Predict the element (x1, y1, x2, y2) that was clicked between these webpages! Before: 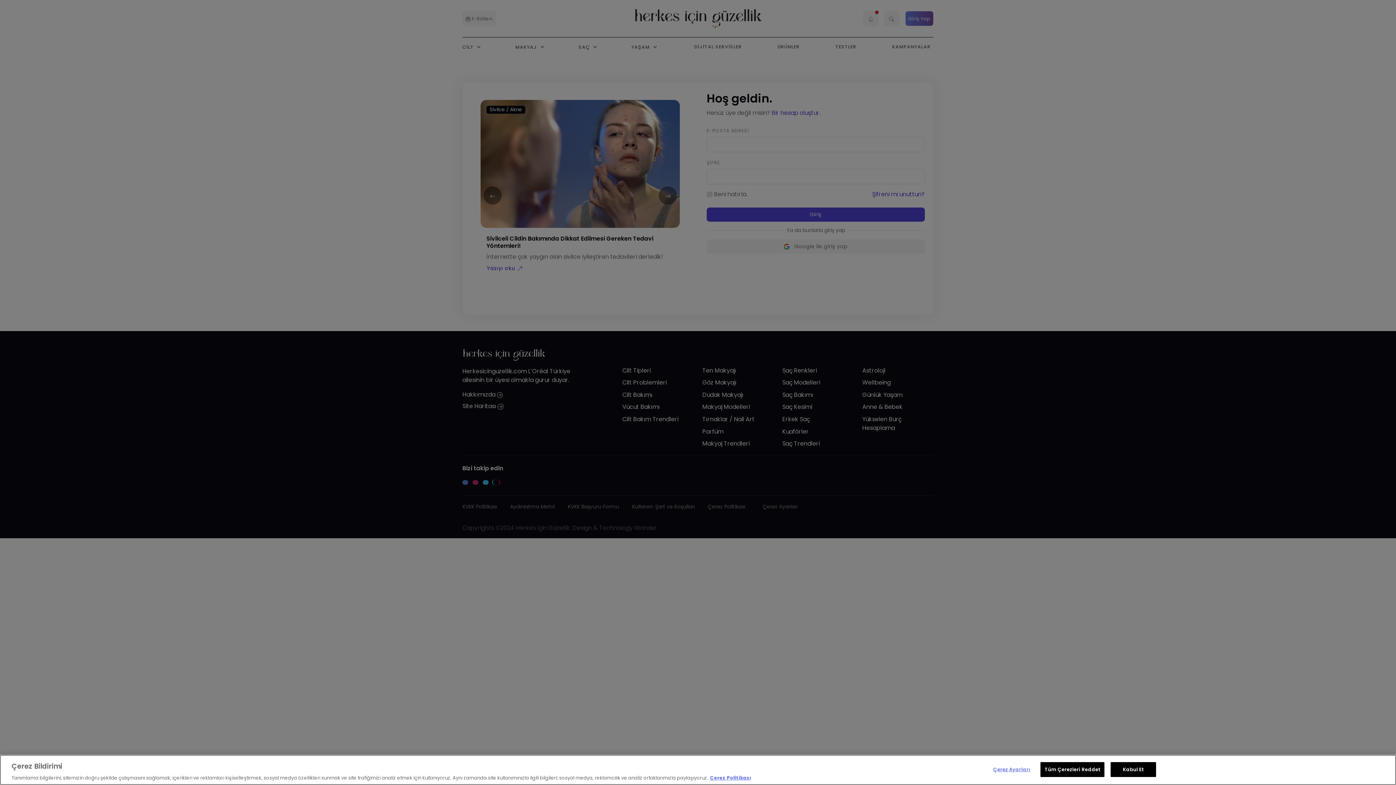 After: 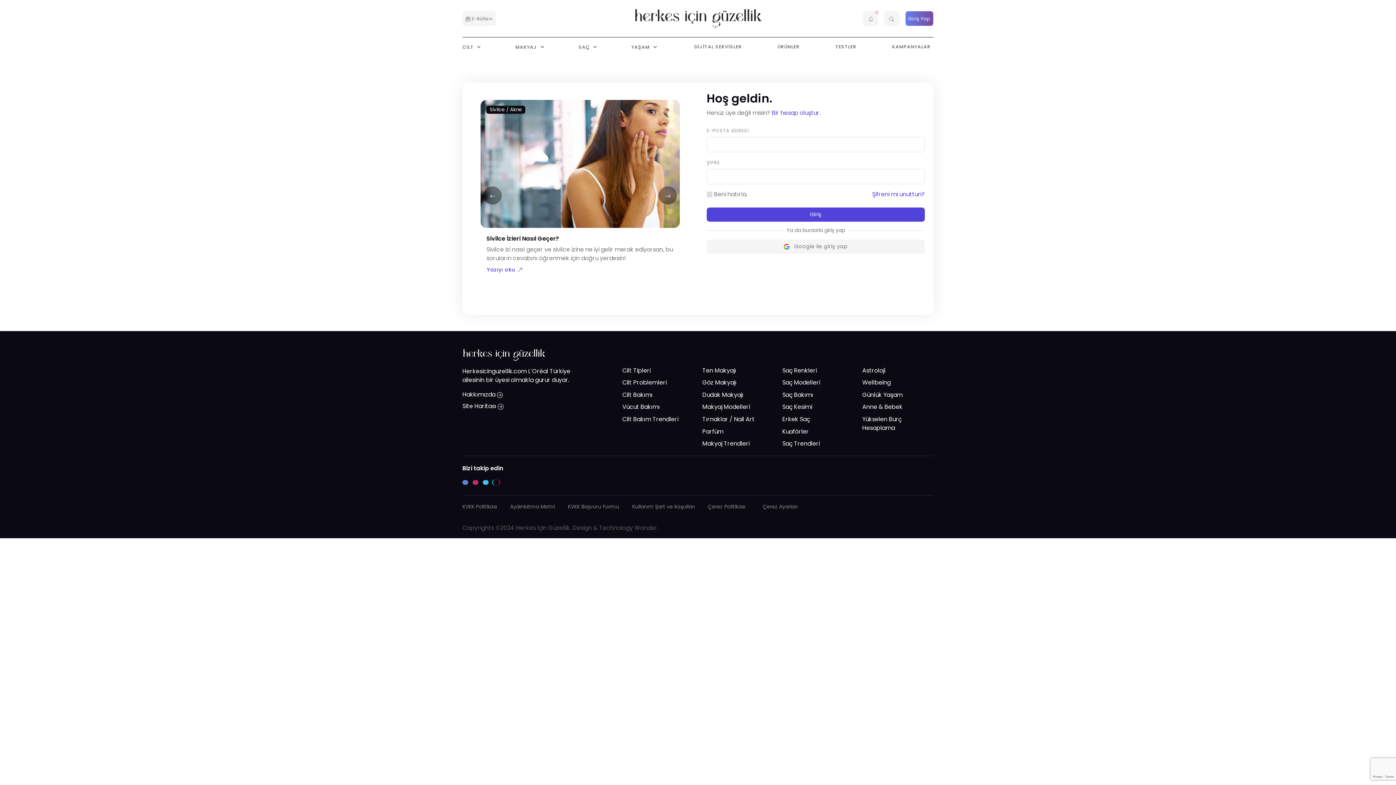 Action: label: Kabul Et bbox: (1110, 762, 1156, 777)